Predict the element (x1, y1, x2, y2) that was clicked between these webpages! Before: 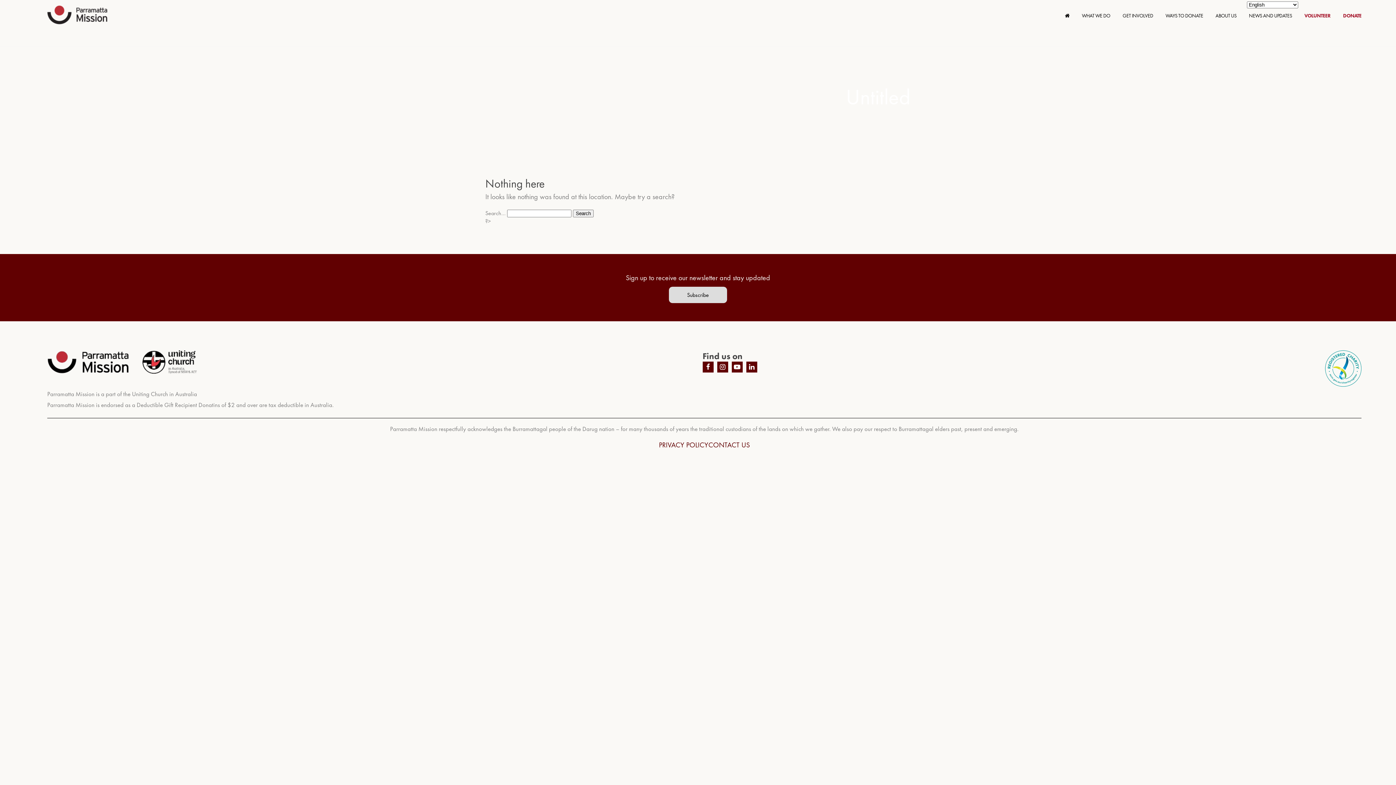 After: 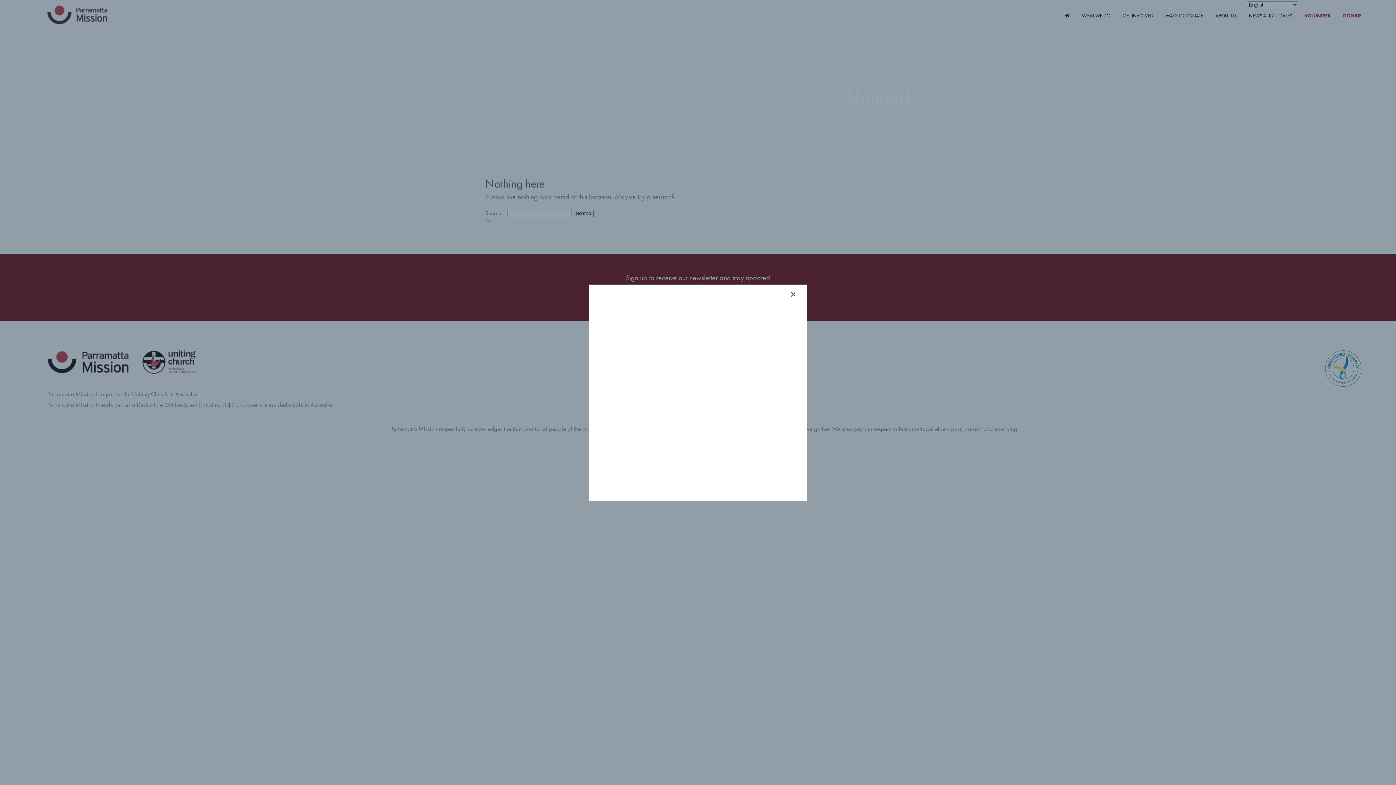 Action: label: Subscribe bbox: (669, 286, 727, 303)